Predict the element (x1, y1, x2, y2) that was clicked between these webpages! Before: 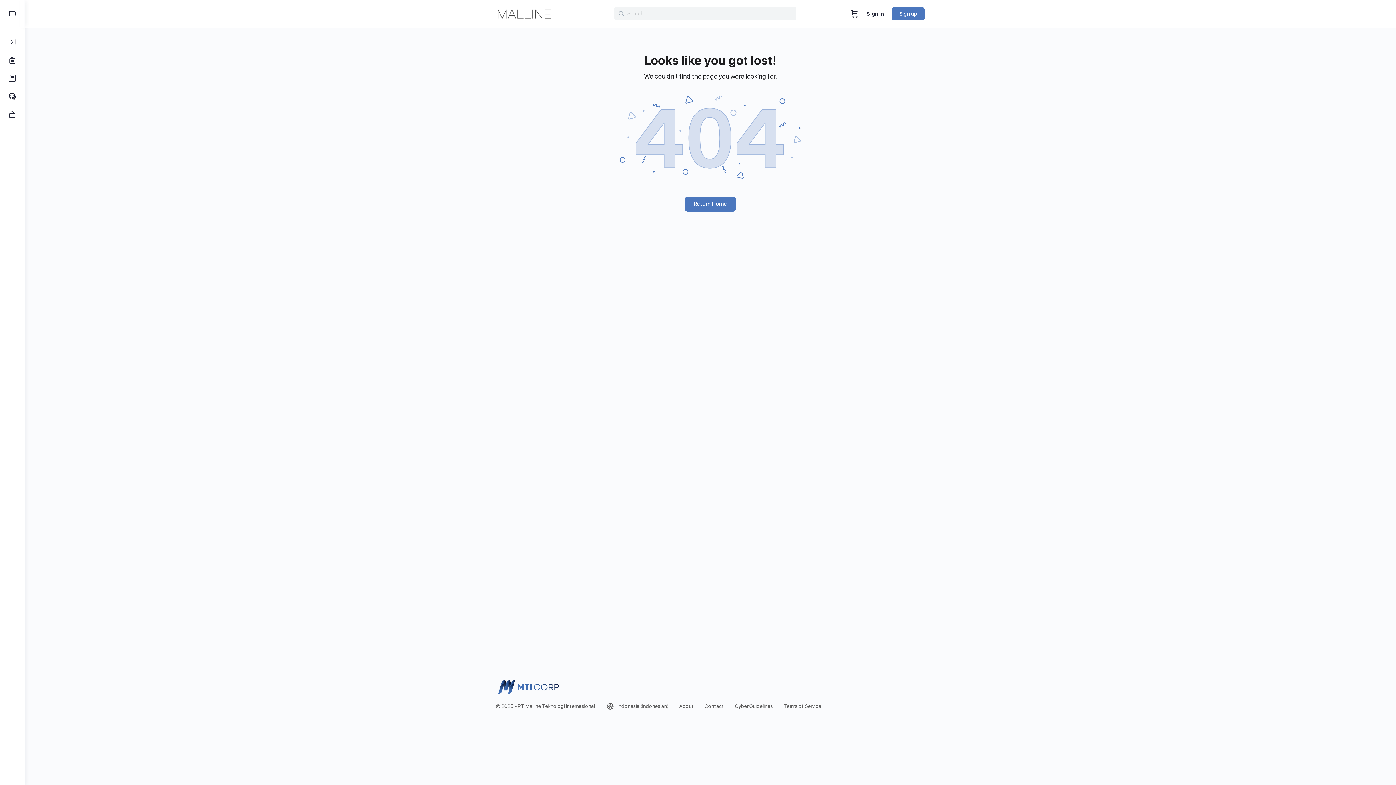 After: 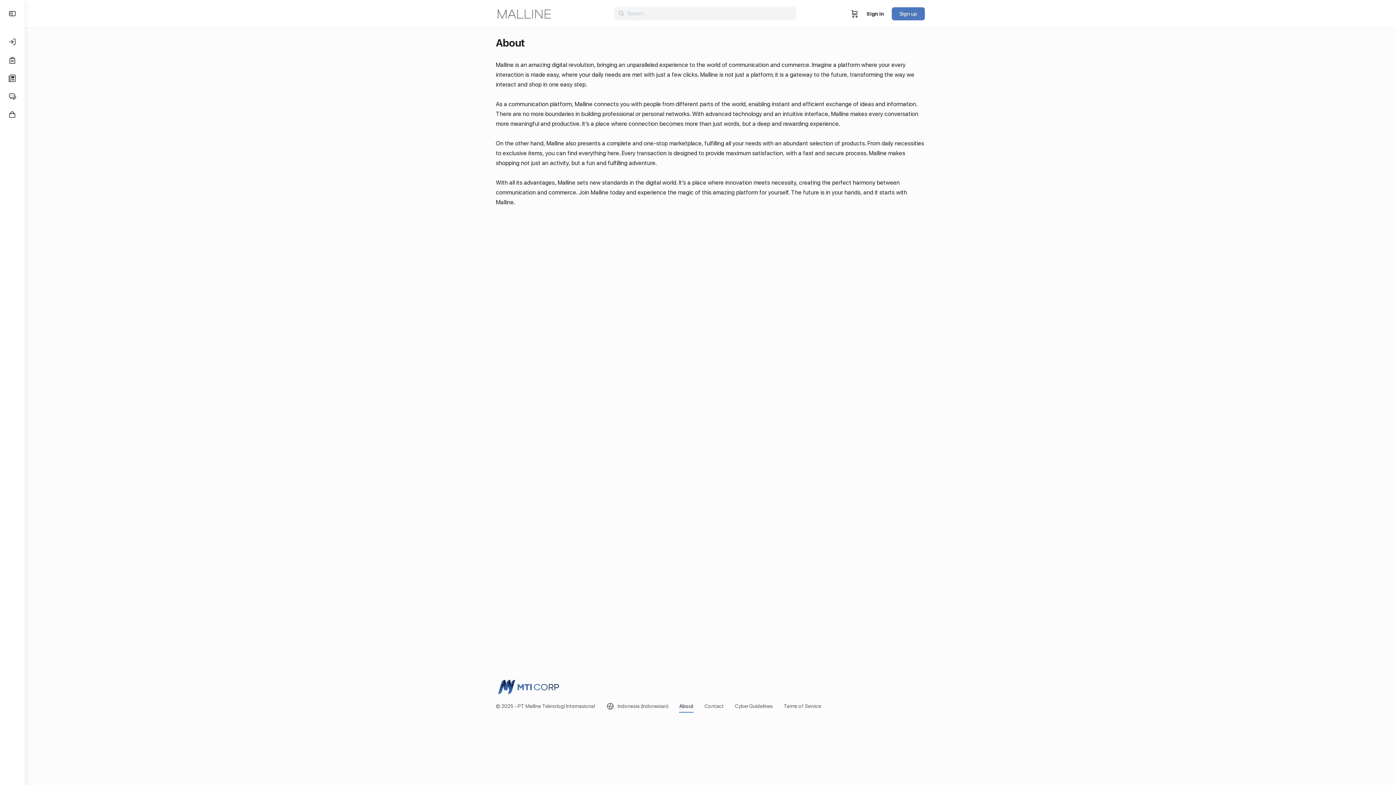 Action: label: About bbox: (679, 703, 693, 709)